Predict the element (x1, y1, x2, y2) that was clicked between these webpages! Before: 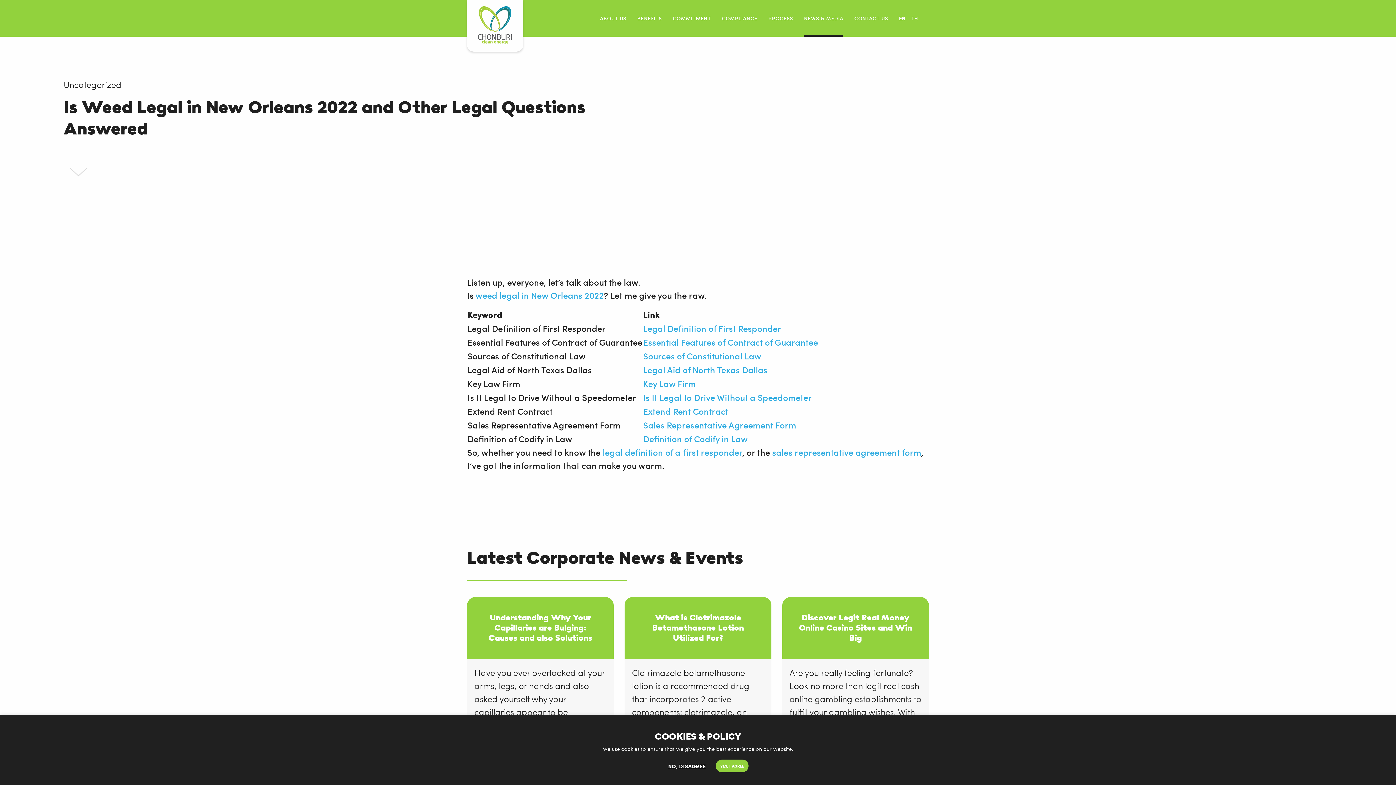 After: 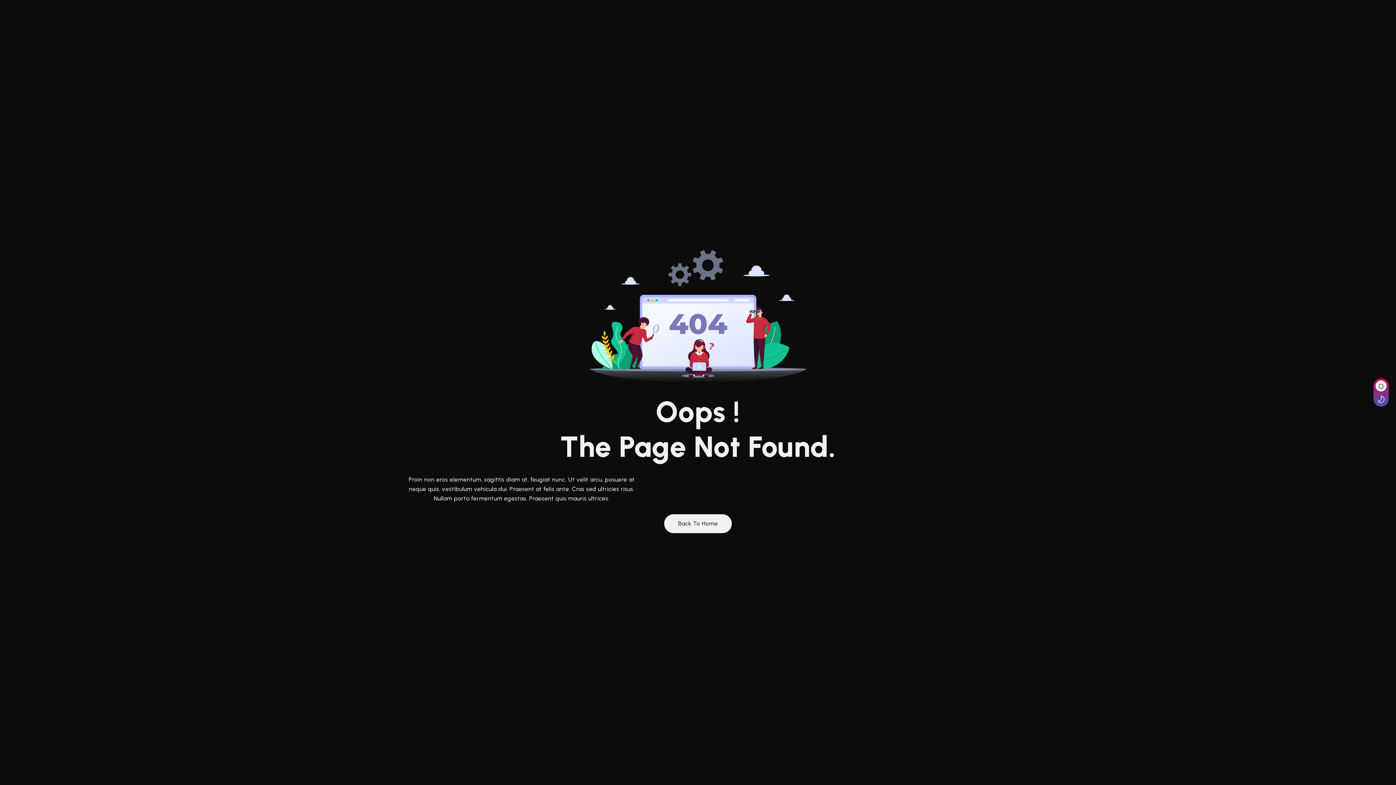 Action: bbox: (475, 289, 604, 301) label: weed legal in New Orleans 2022